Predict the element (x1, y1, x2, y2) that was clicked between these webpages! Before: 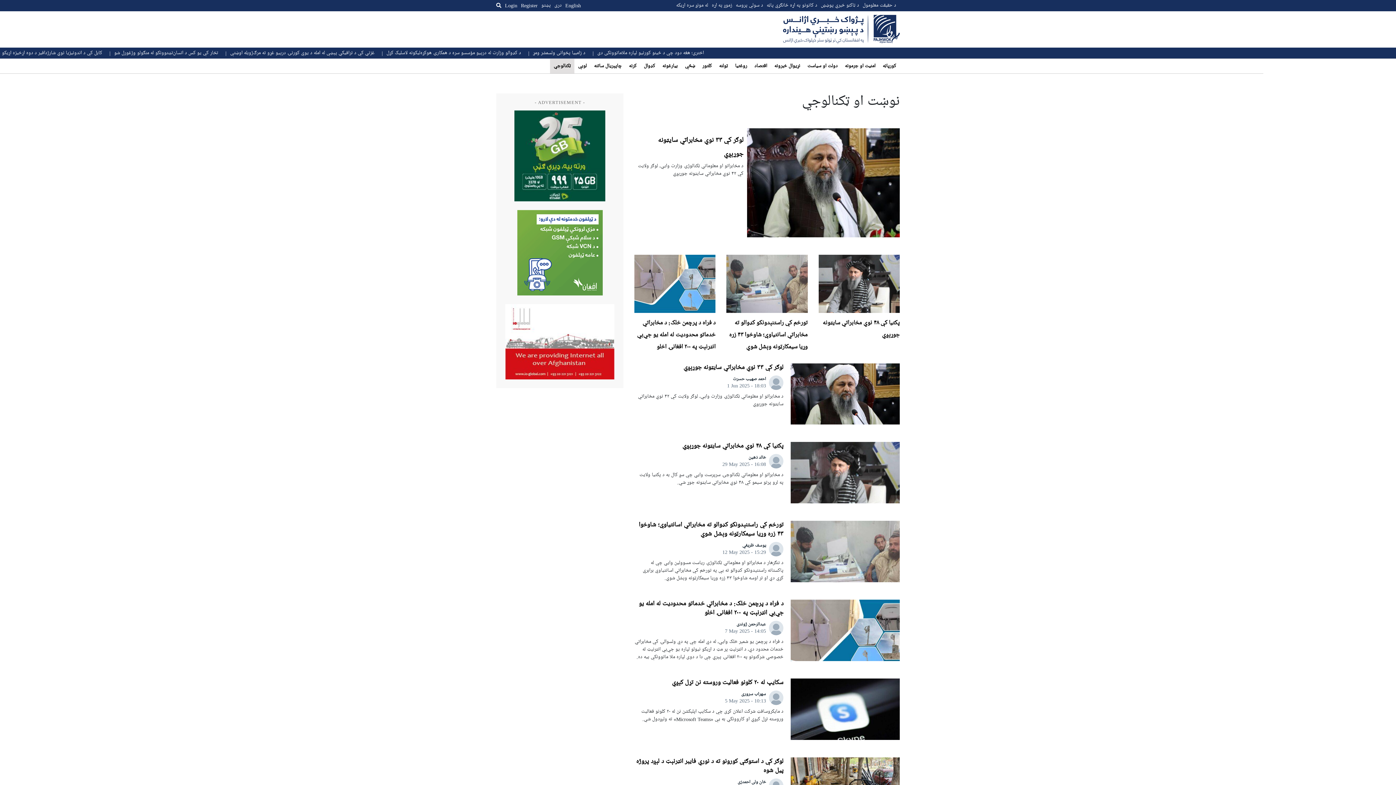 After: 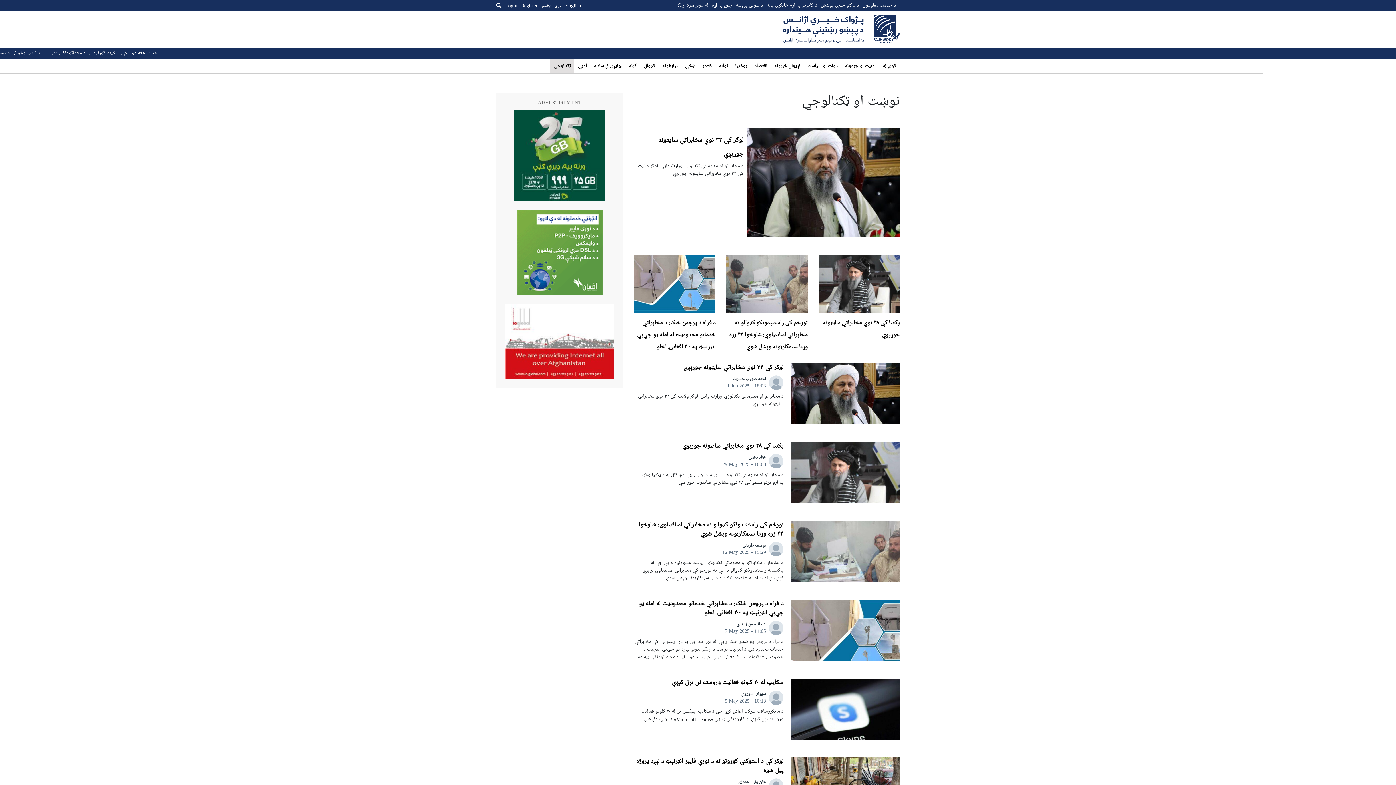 Action: label: د ټاکنو خبري پوښښ bbox: (821, 0, 862, 11)